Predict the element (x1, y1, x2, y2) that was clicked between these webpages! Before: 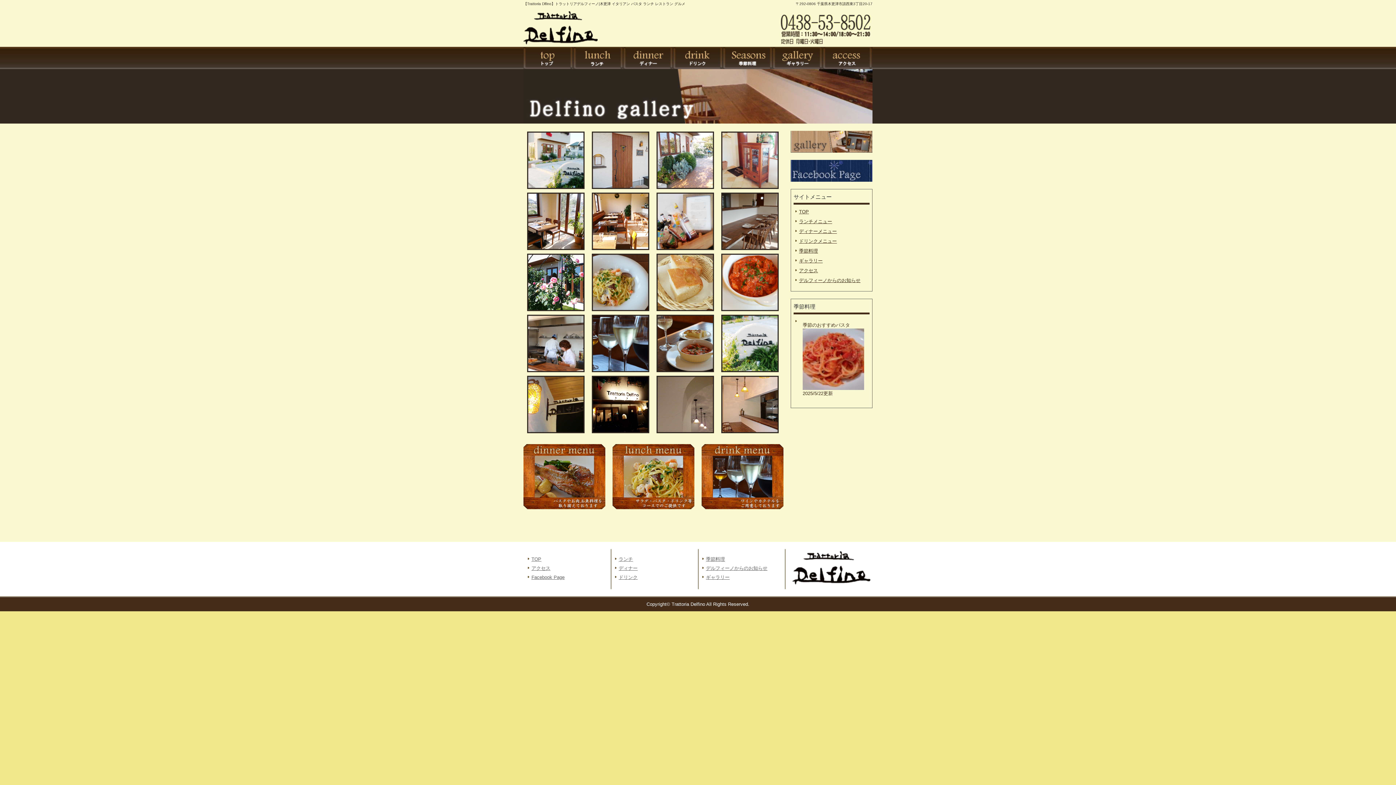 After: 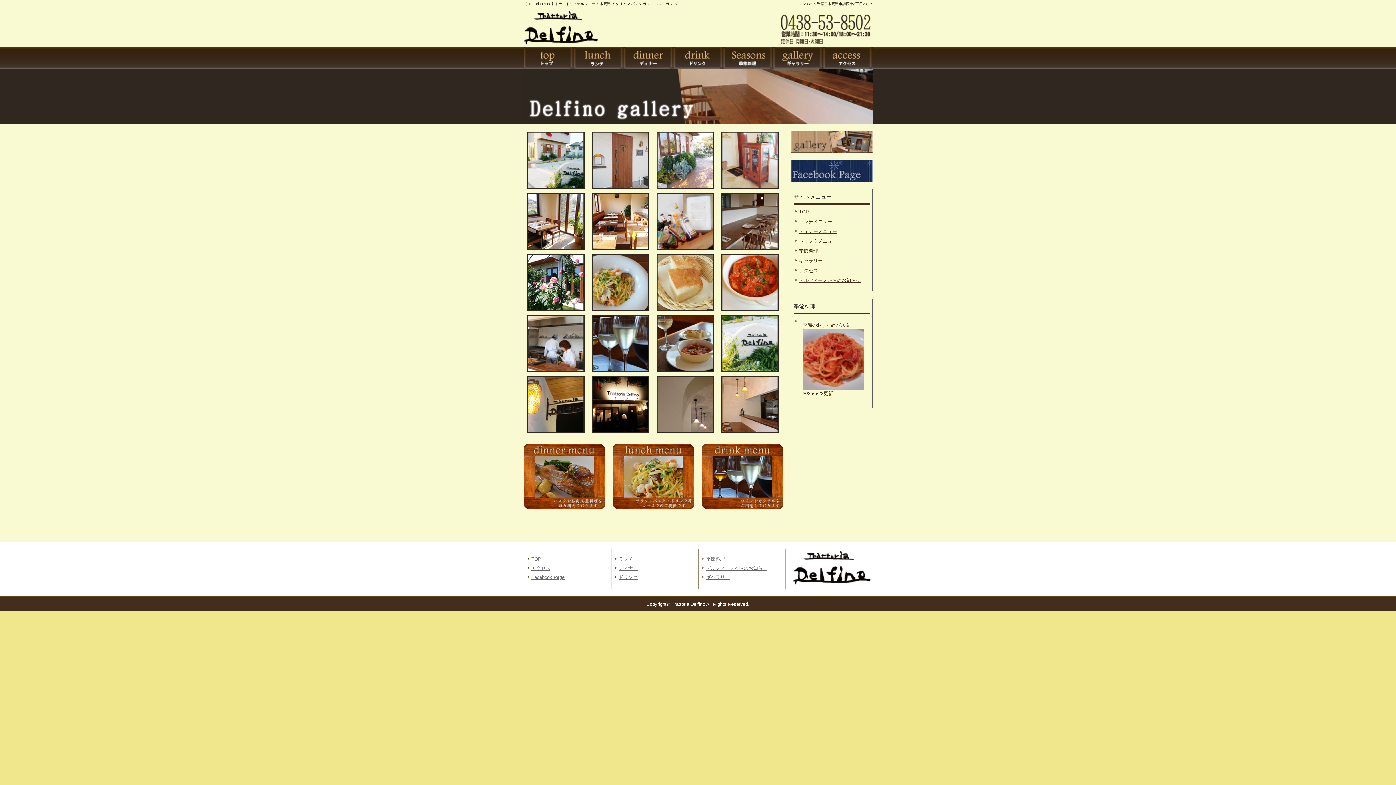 Action: label: ギャラリー bbox: (799, 258, 822, 263)